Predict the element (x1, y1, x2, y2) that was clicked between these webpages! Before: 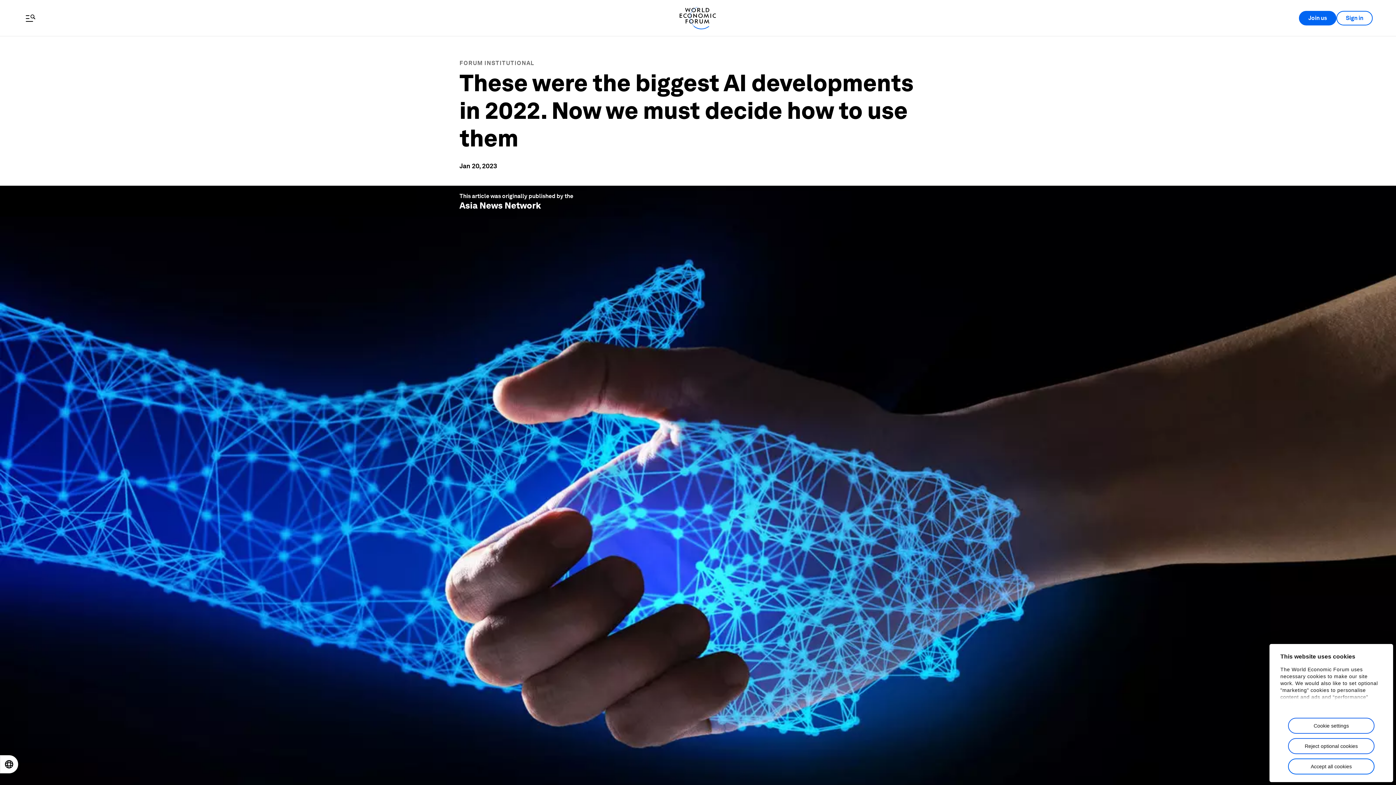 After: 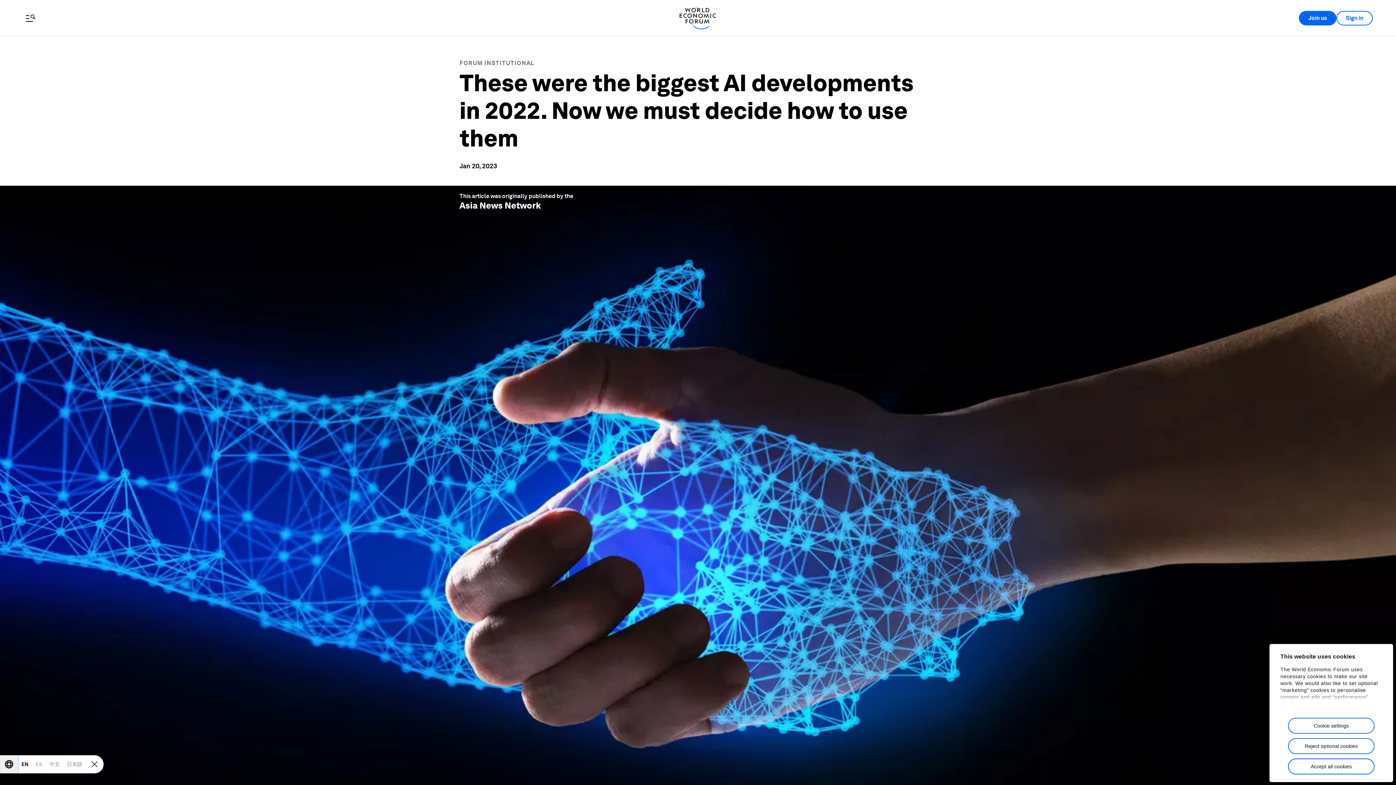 Action: label: Open locale switcher bbox: (0, 756, 17, 773)